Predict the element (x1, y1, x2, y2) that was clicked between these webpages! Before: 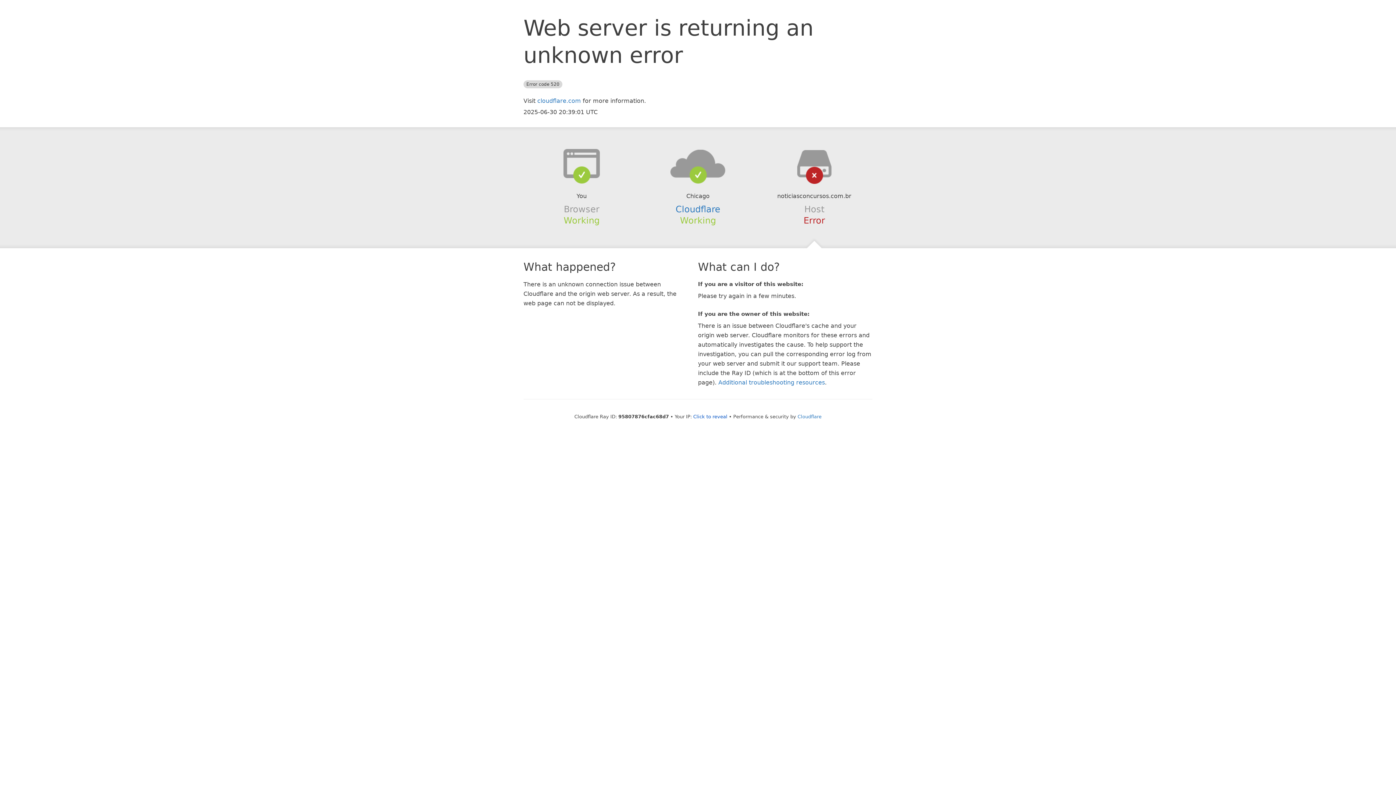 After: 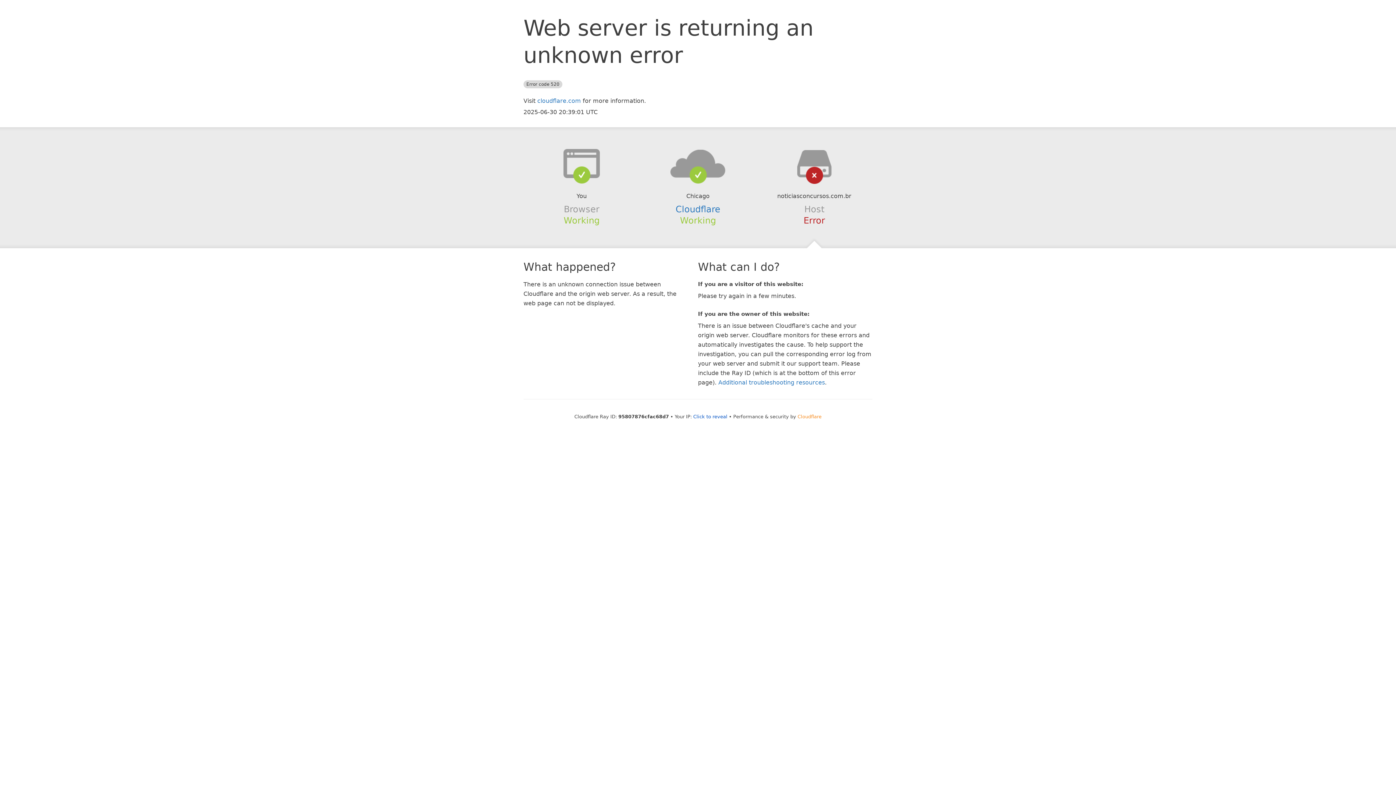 Action: label: Cloudflare bbox: (797, 414, 821, 419)